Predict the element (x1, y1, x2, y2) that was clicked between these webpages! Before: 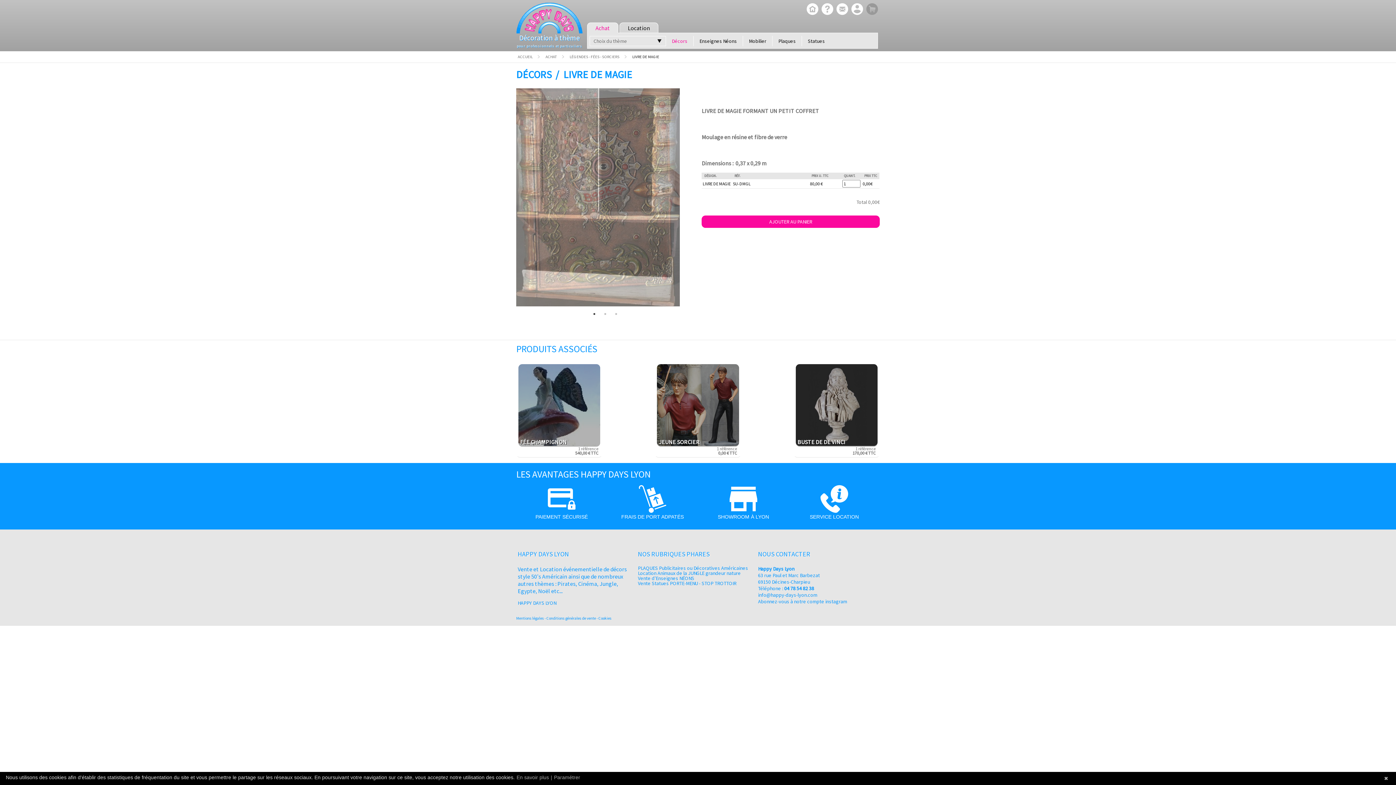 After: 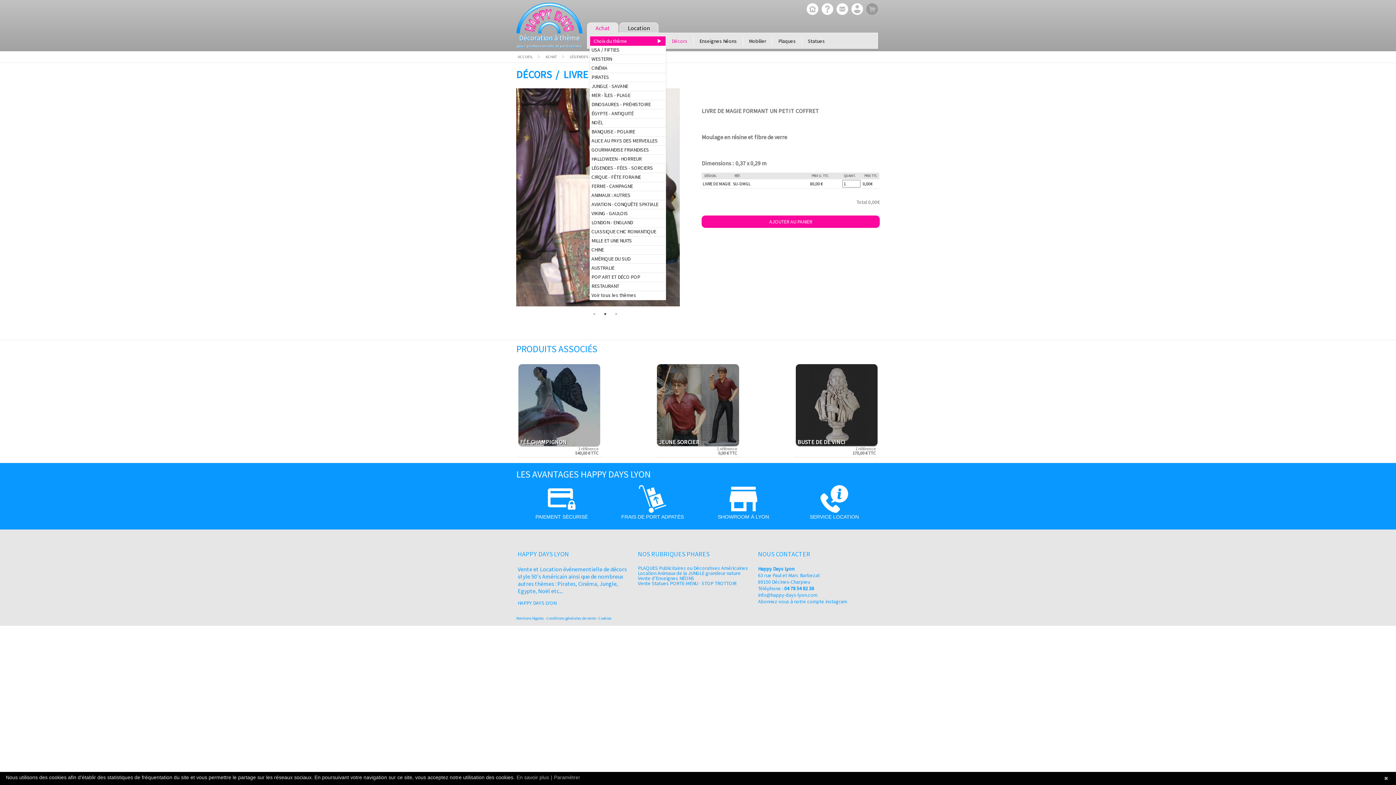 Action: bbox: (590, 36, 665, 45) label: Choix du thème
 